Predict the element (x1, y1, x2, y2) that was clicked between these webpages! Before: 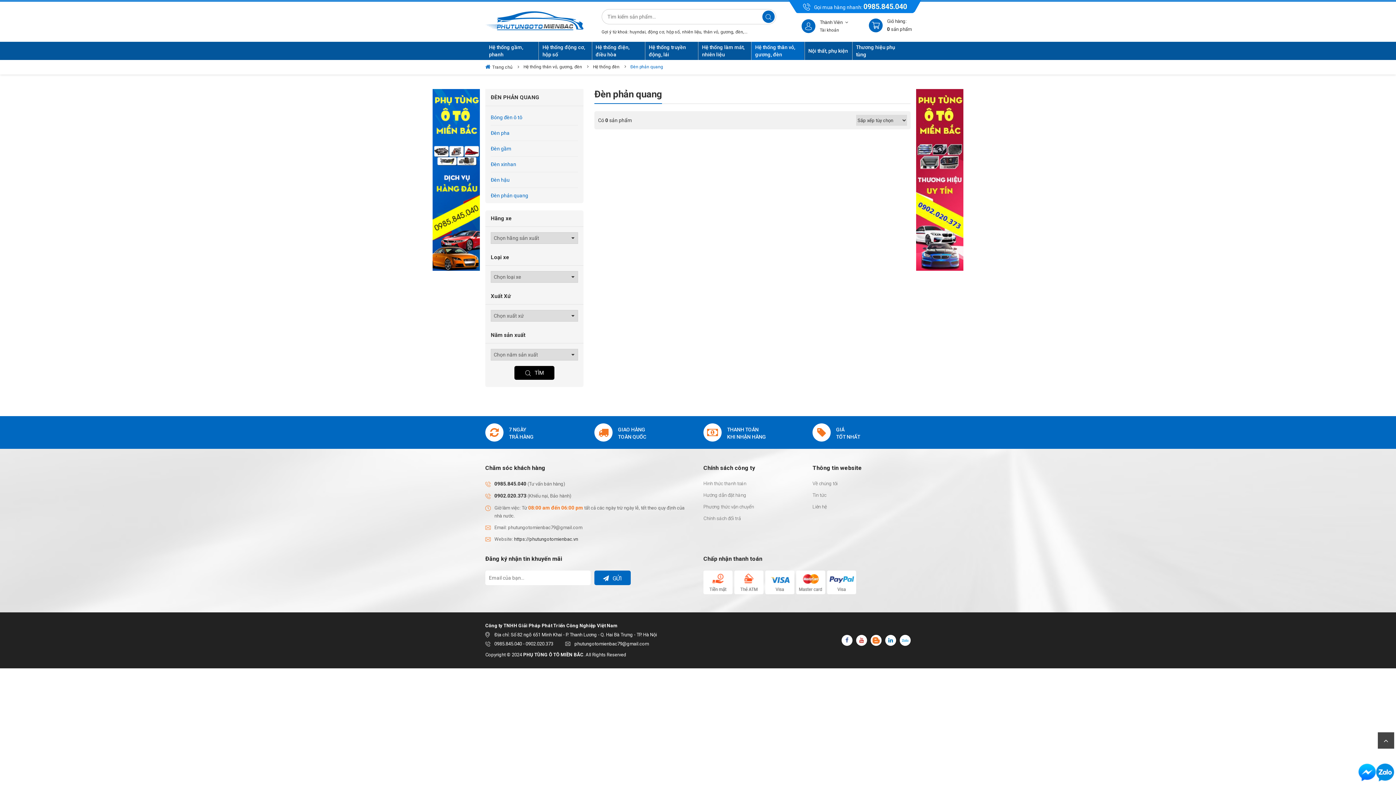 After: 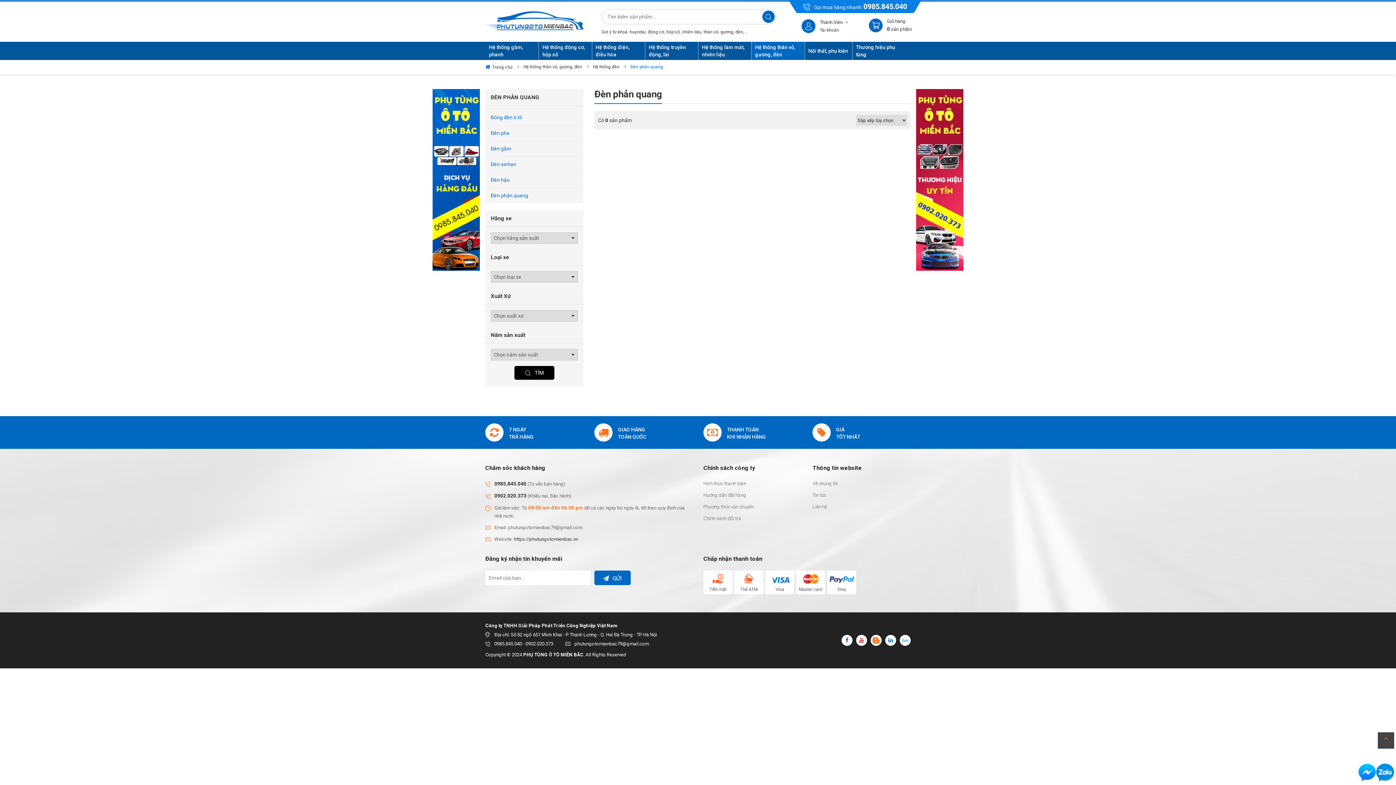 Action: bbox: (1378, 732, 1394, 749)